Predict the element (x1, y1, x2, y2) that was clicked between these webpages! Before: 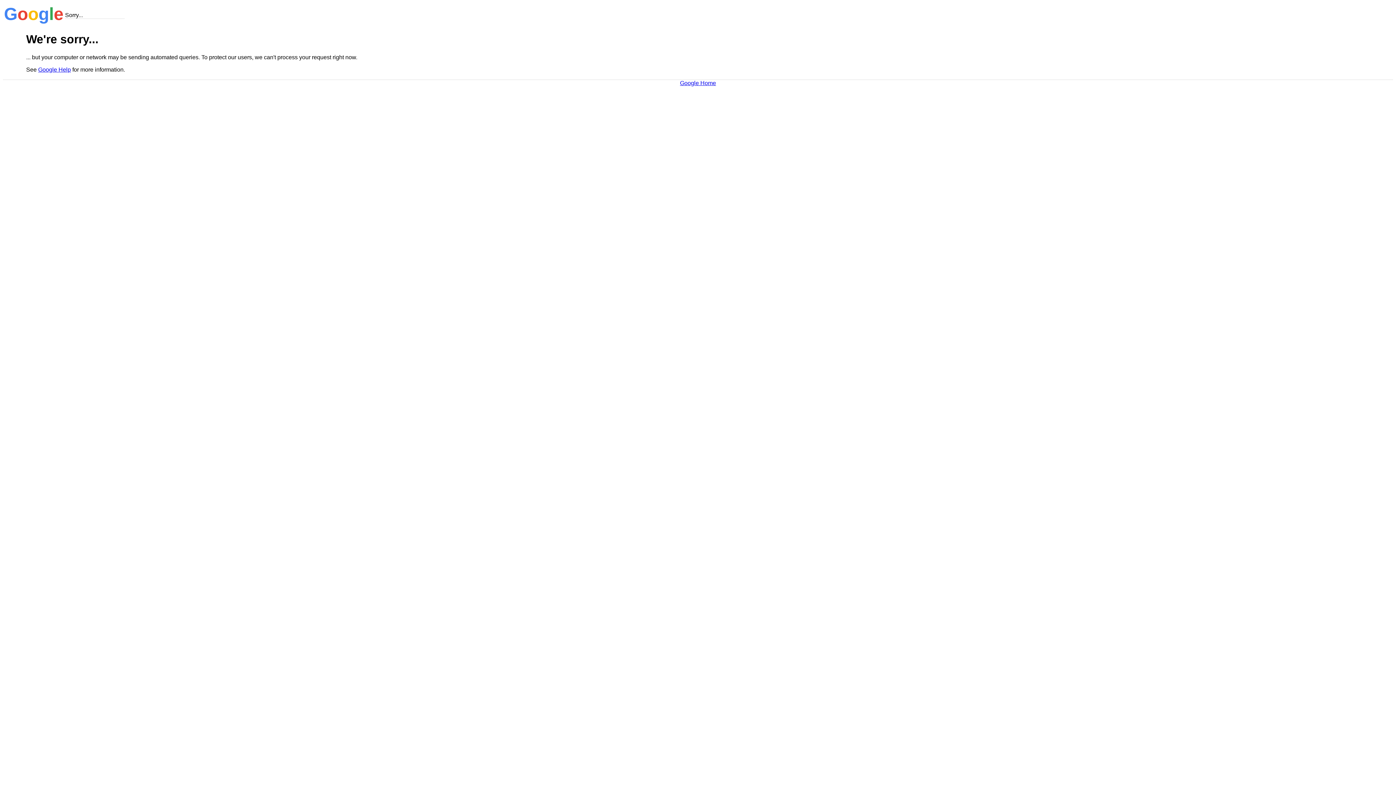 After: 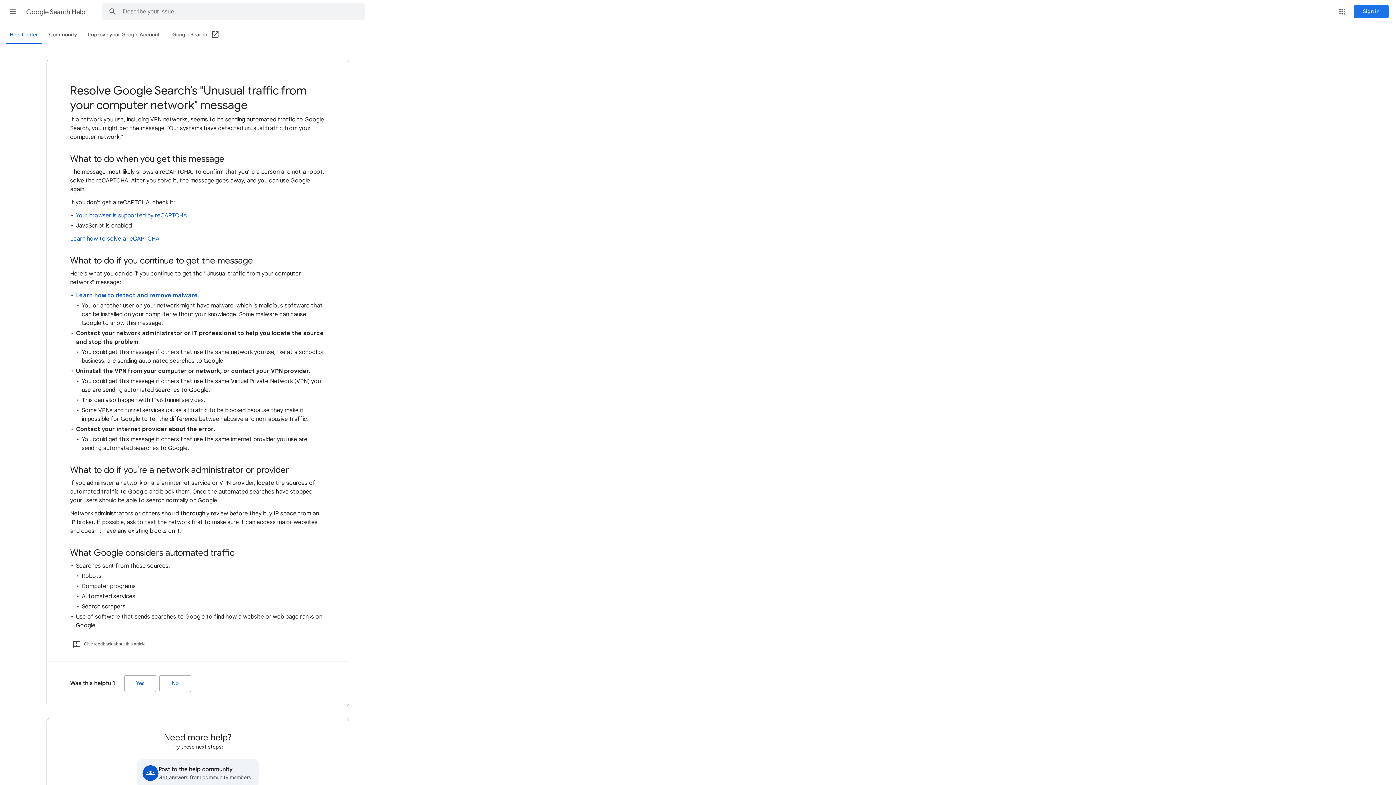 Action: label: Google Help bbox: (38, 66, 70, 72)